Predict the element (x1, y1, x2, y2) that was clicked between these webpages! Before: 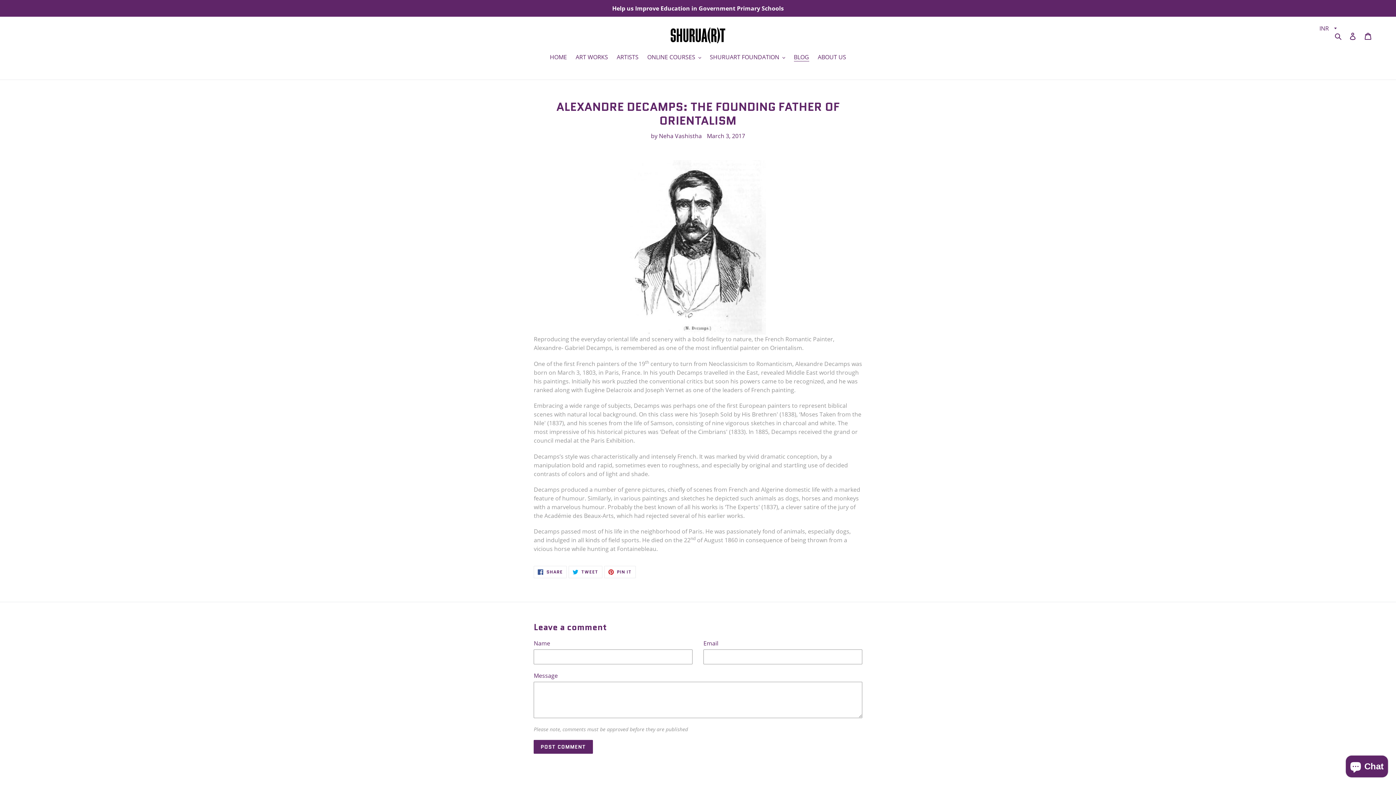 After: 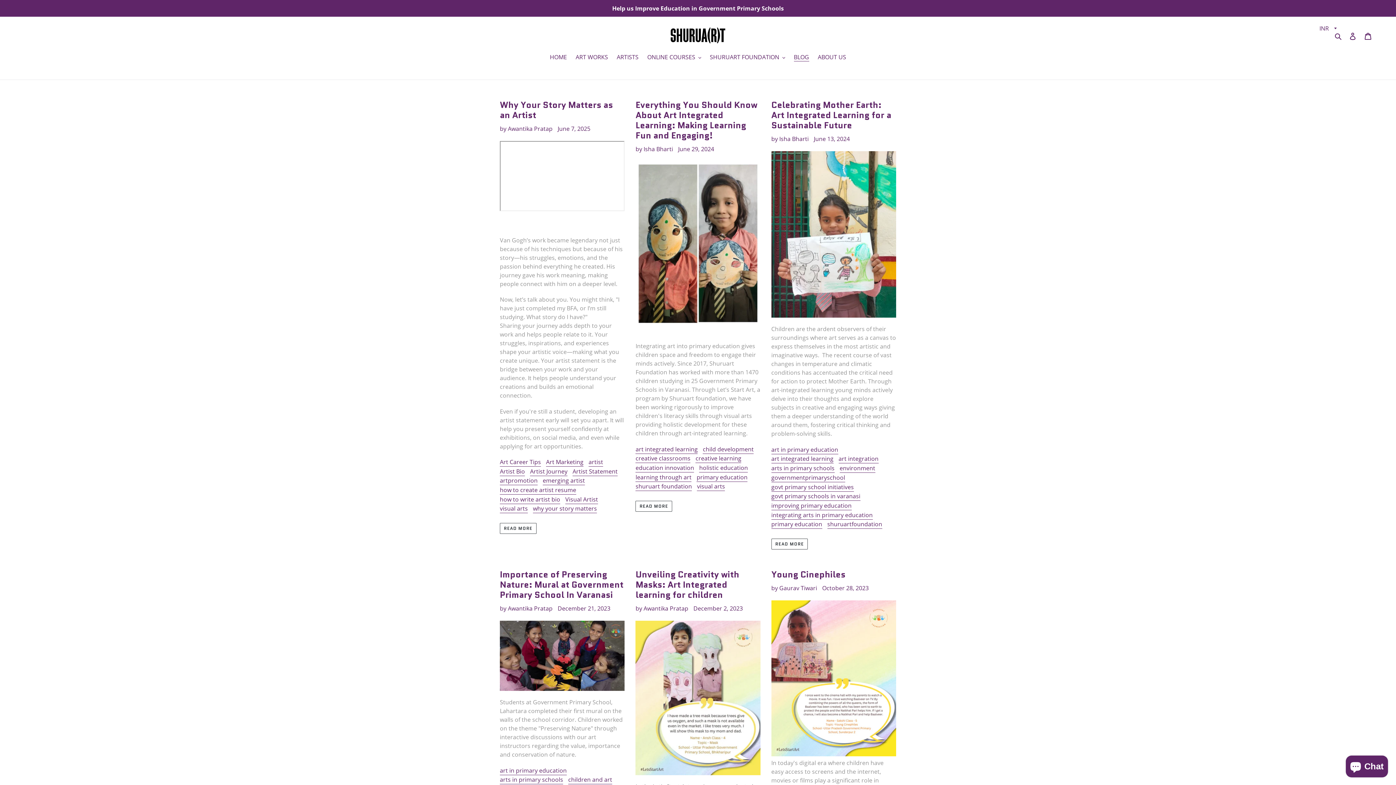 Action: bbox: (790, 52, 812, 62) label: BLOG